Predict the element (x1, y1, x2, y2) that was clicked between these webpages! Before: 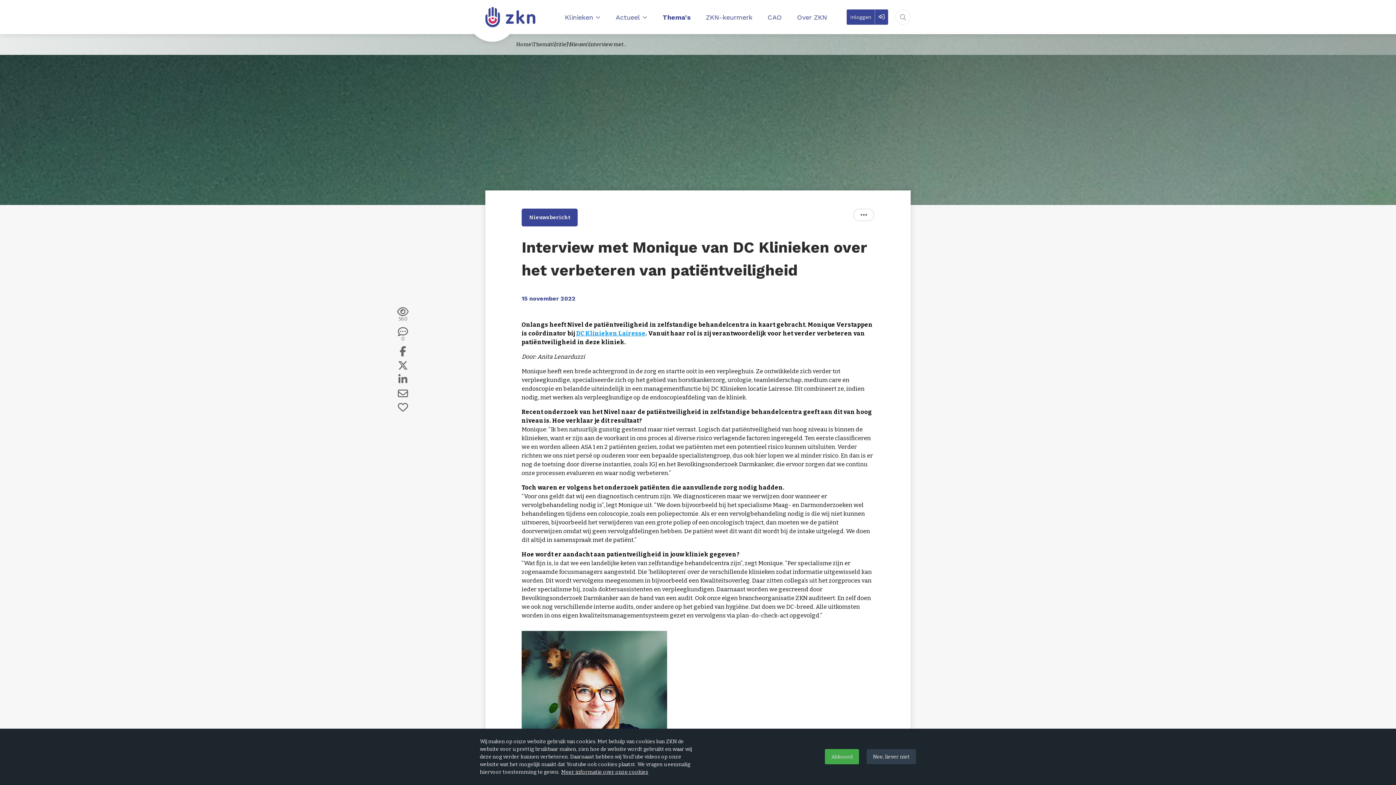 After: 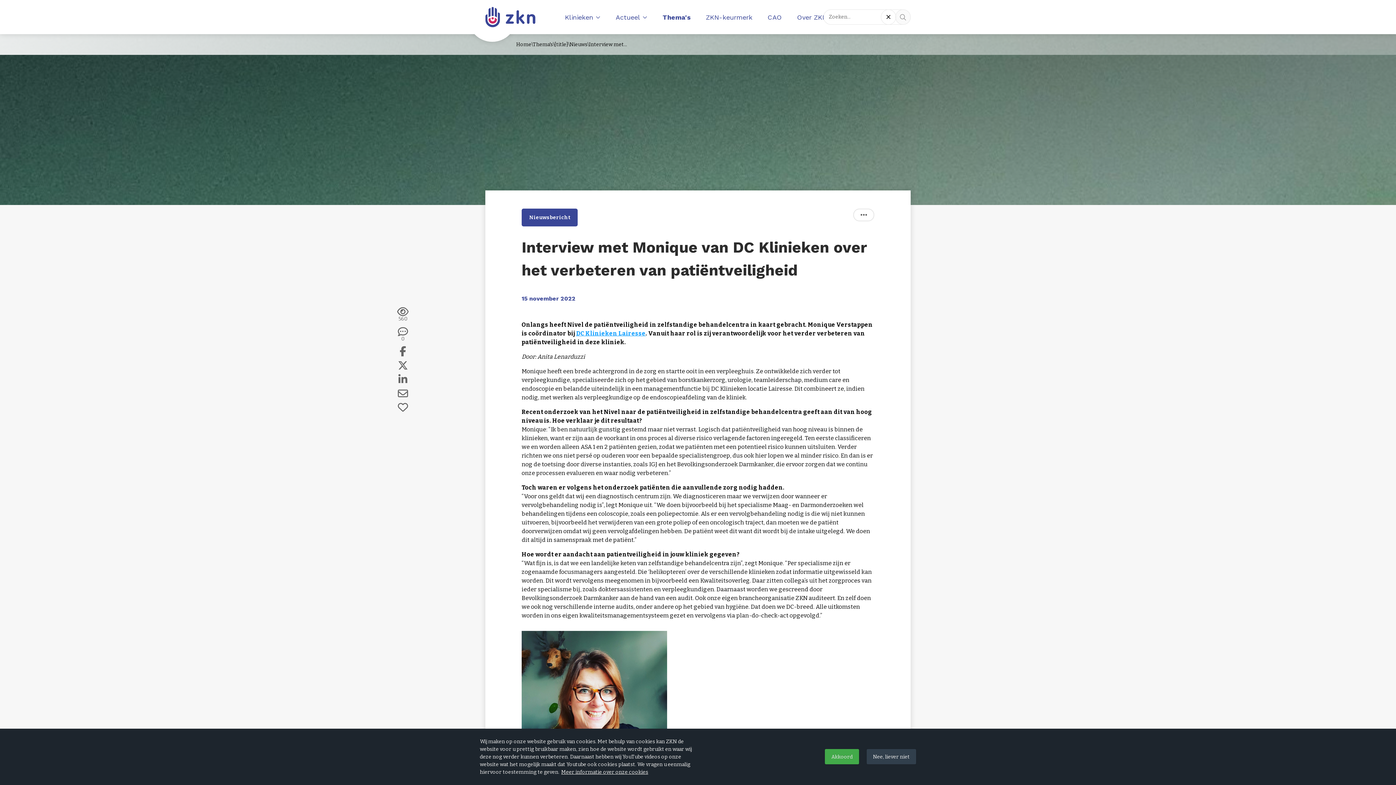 Action: bbox: (895, 9, 910, 24)